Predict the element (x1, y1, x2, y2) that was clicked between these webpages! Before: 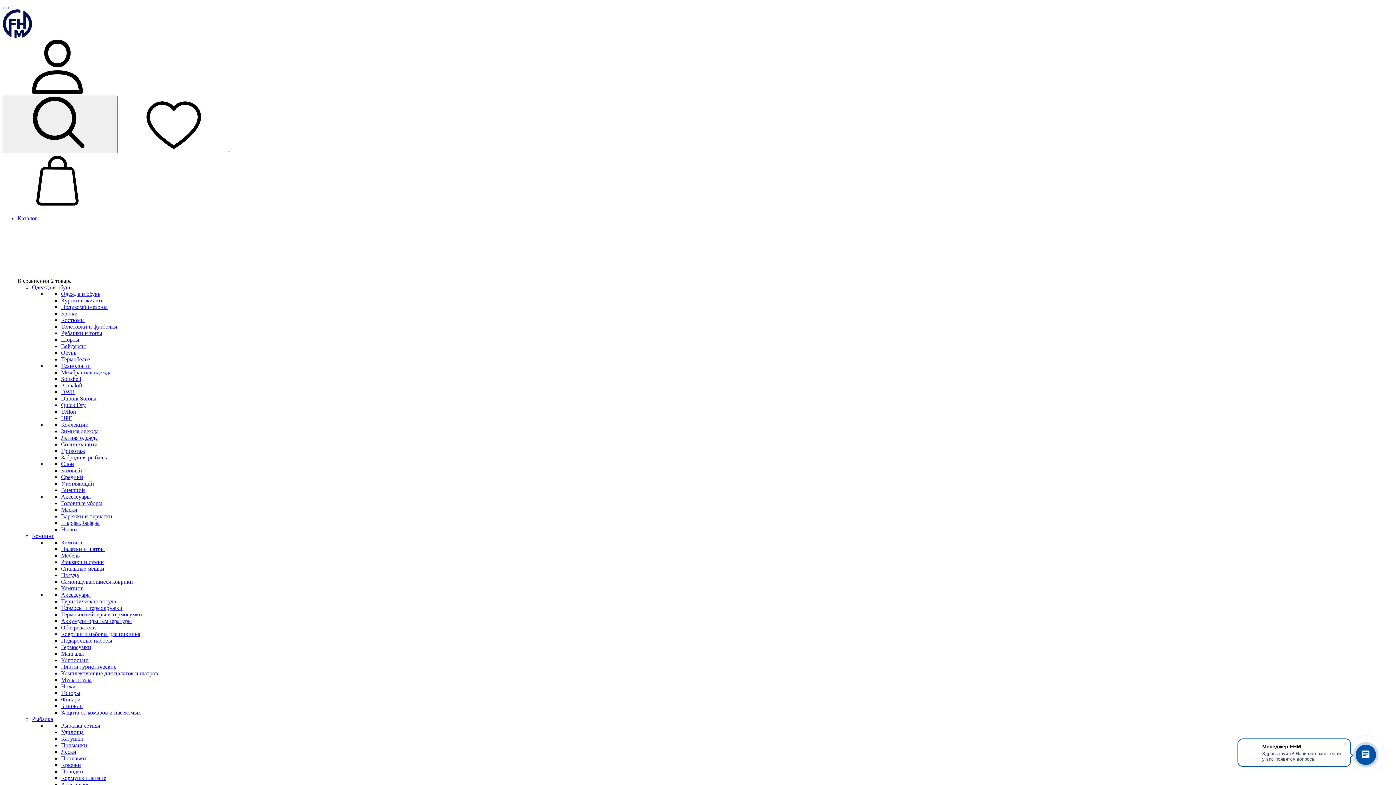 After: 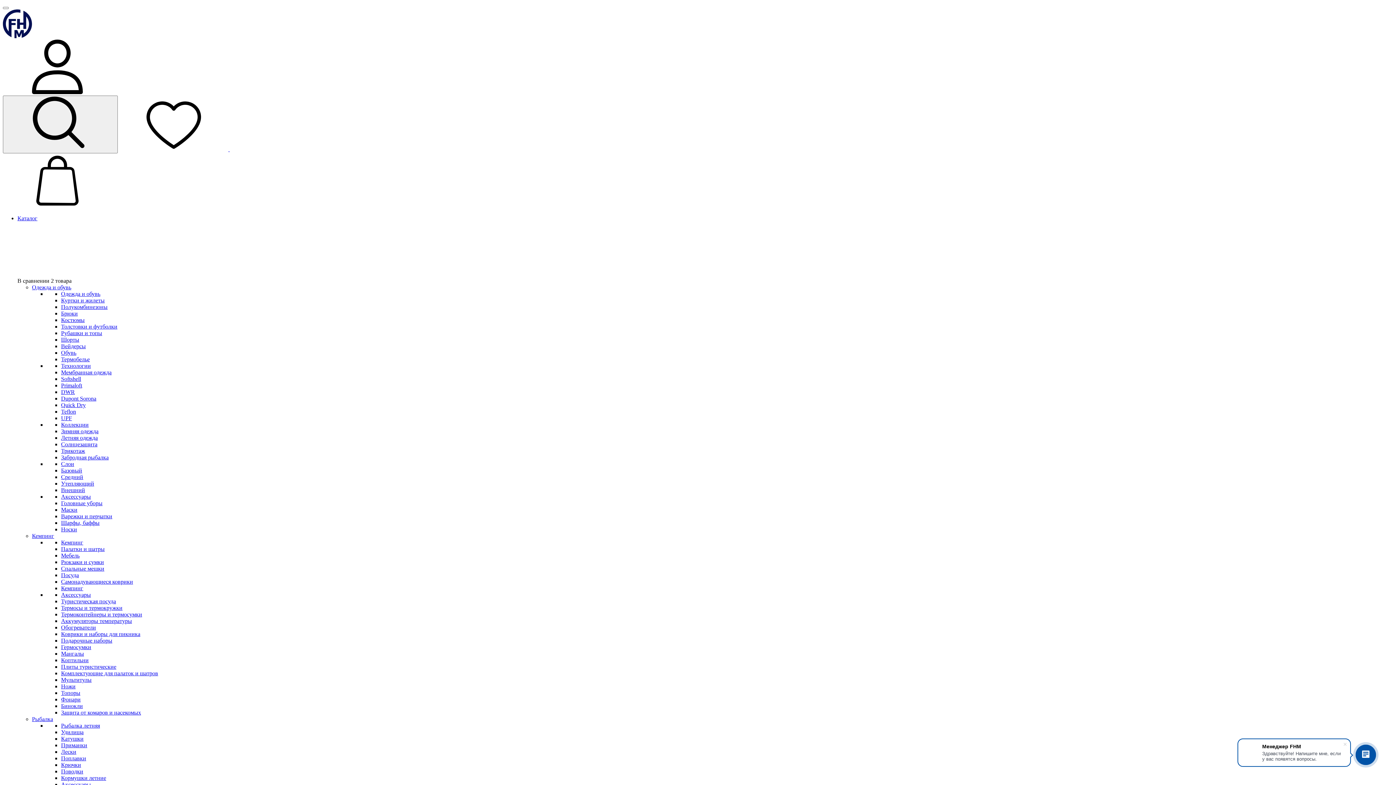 Action: bbox: (61, 421, 88, 428) label: Коллекции